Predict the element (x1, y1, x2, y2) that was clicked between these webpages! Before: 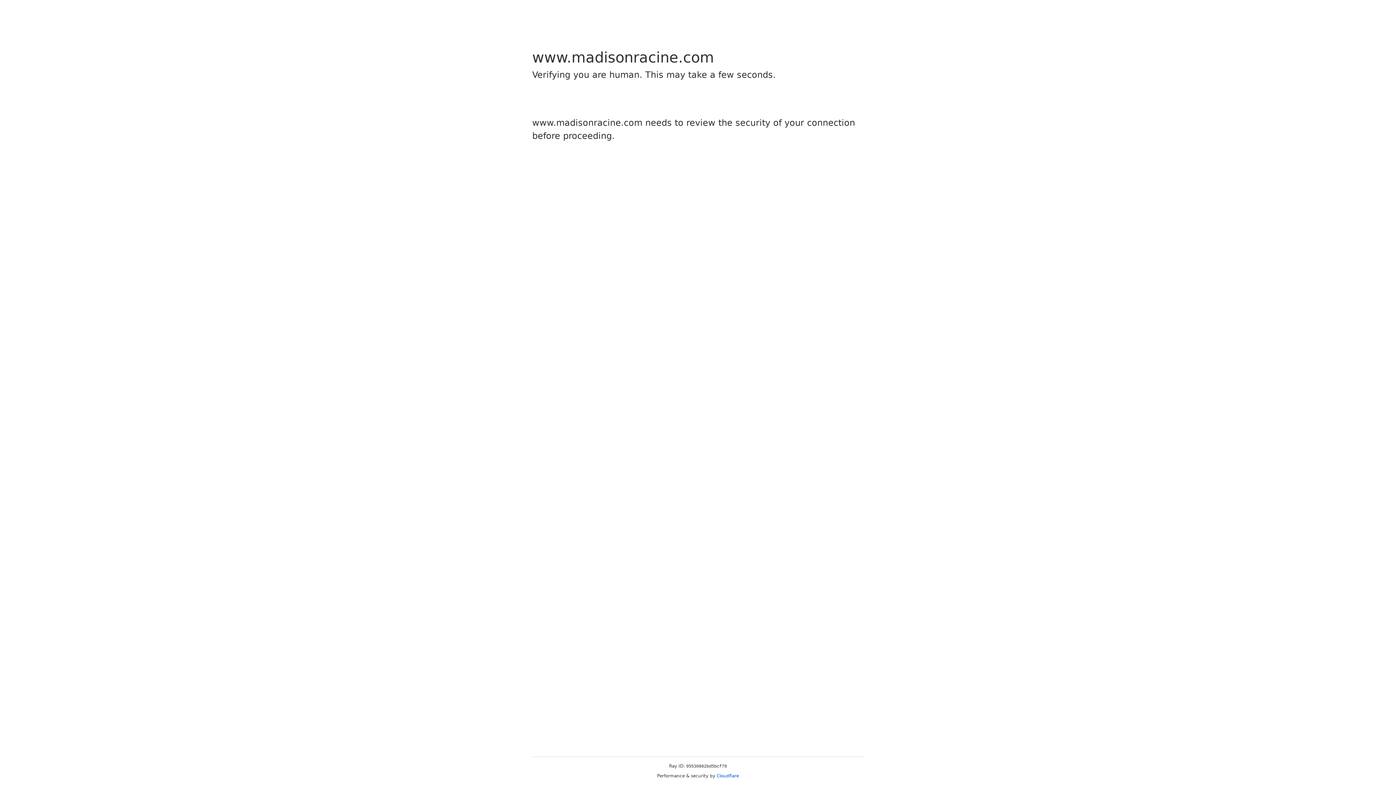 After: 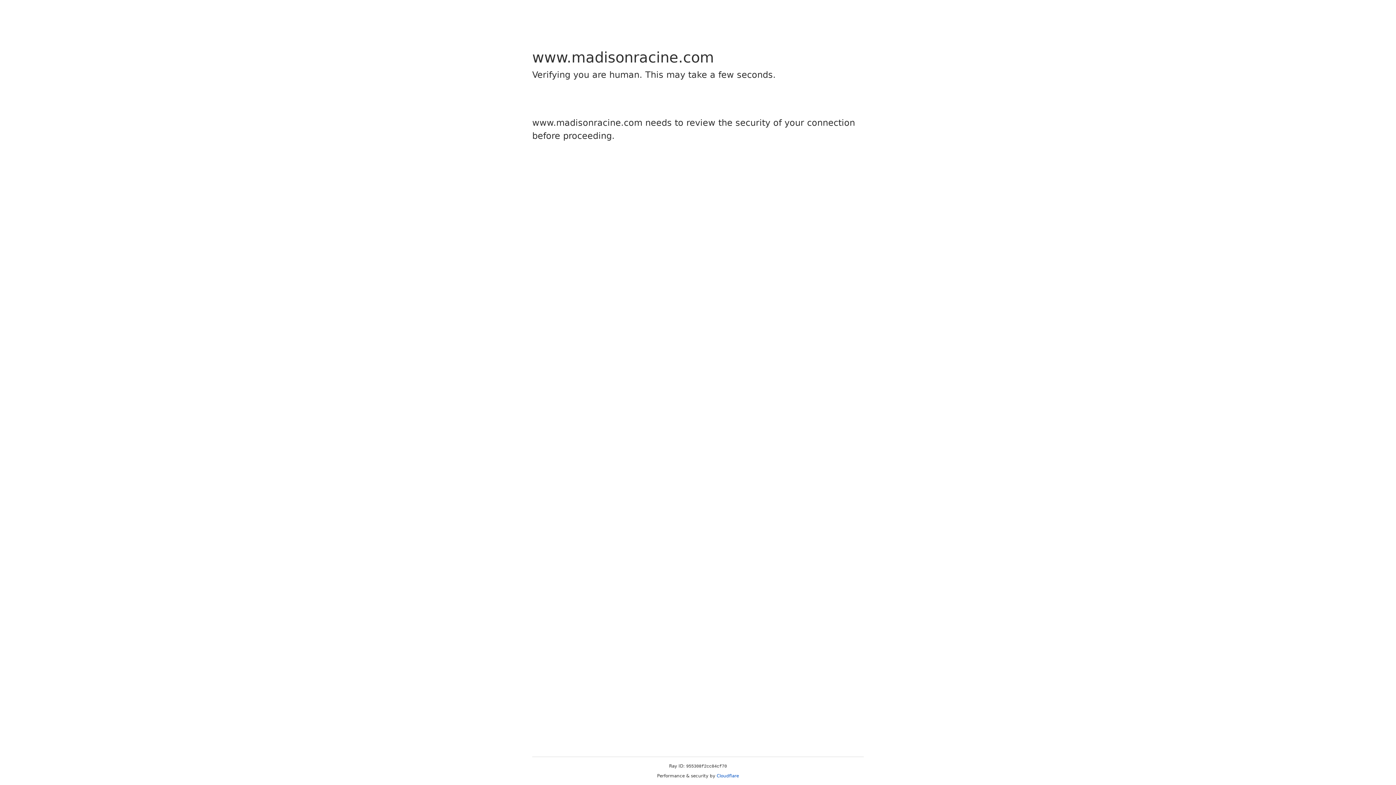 Action: bbox: (716, 773, 739, 778) label: Cloudflare